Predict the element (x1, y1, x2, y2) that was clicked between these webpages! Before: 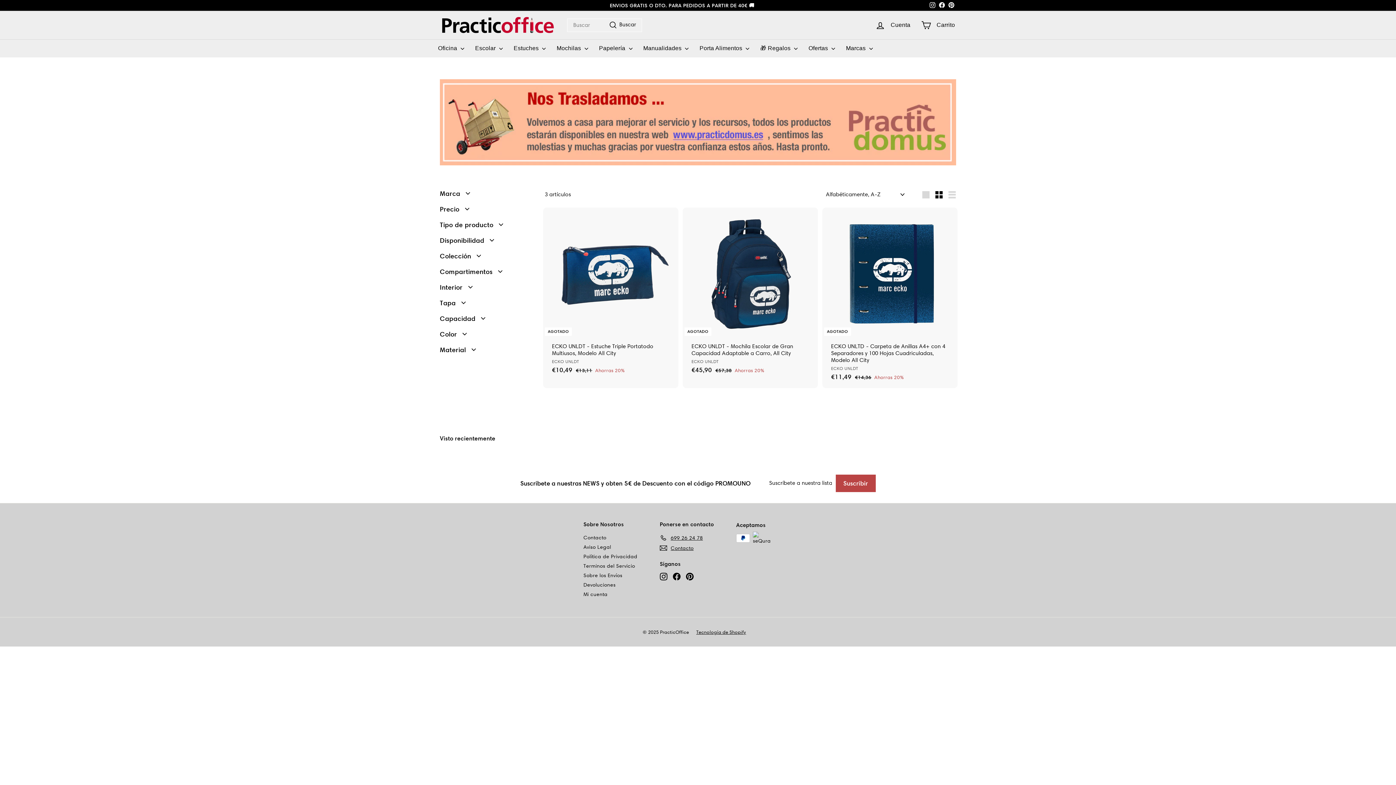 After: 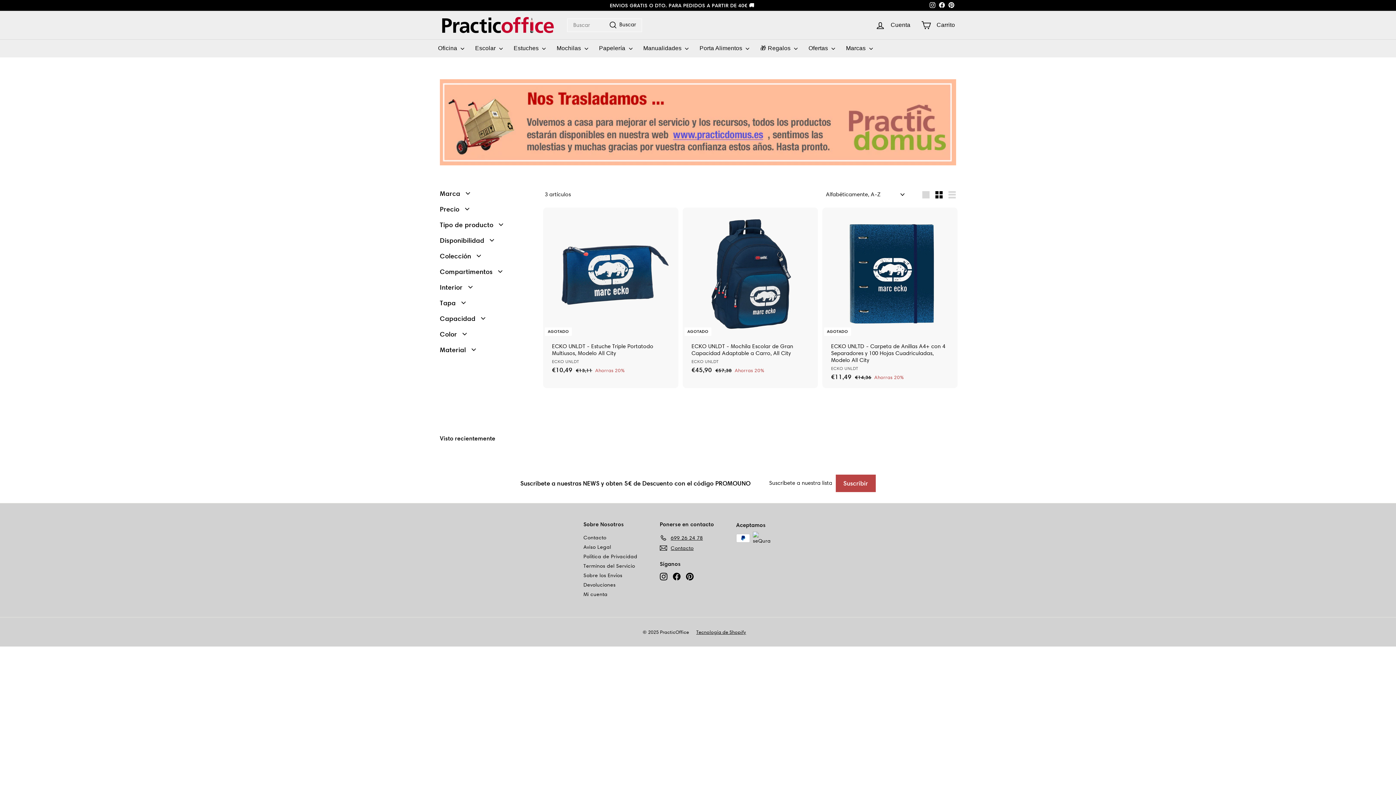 Action: label: Pequeño bbox: (932, 187, 945, 202)